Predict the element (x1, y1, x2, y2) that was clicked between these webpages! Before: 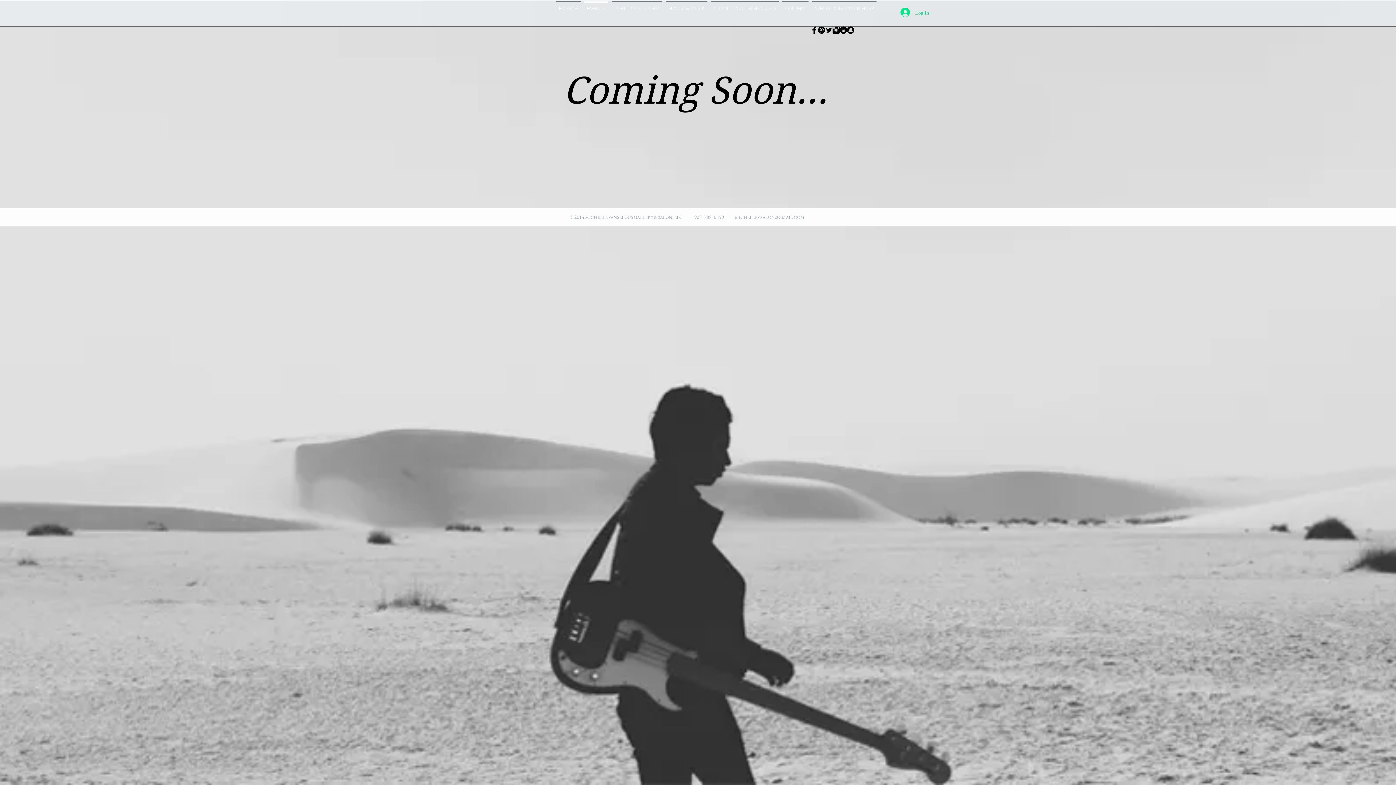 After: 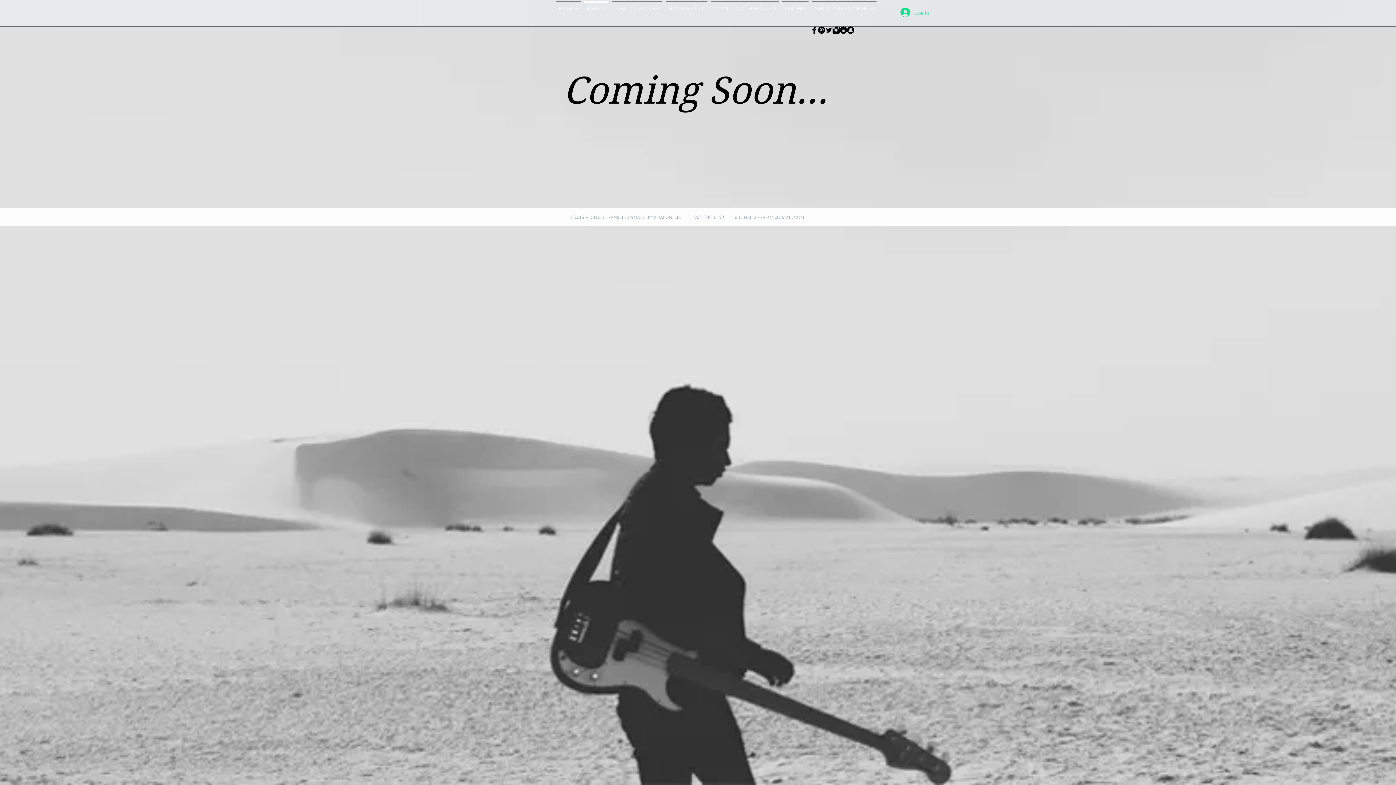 Action: bbox: (895, 5, 934, 19) label: Log In